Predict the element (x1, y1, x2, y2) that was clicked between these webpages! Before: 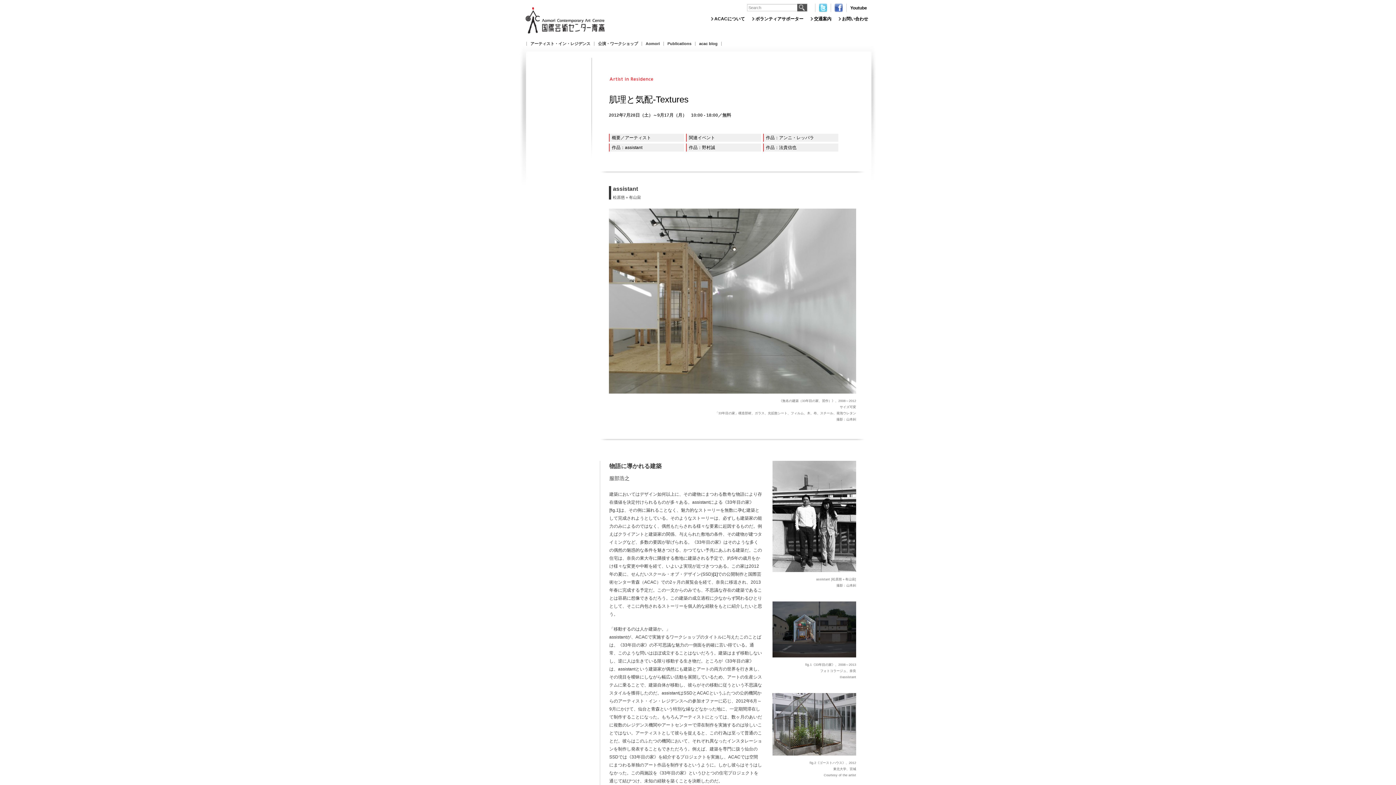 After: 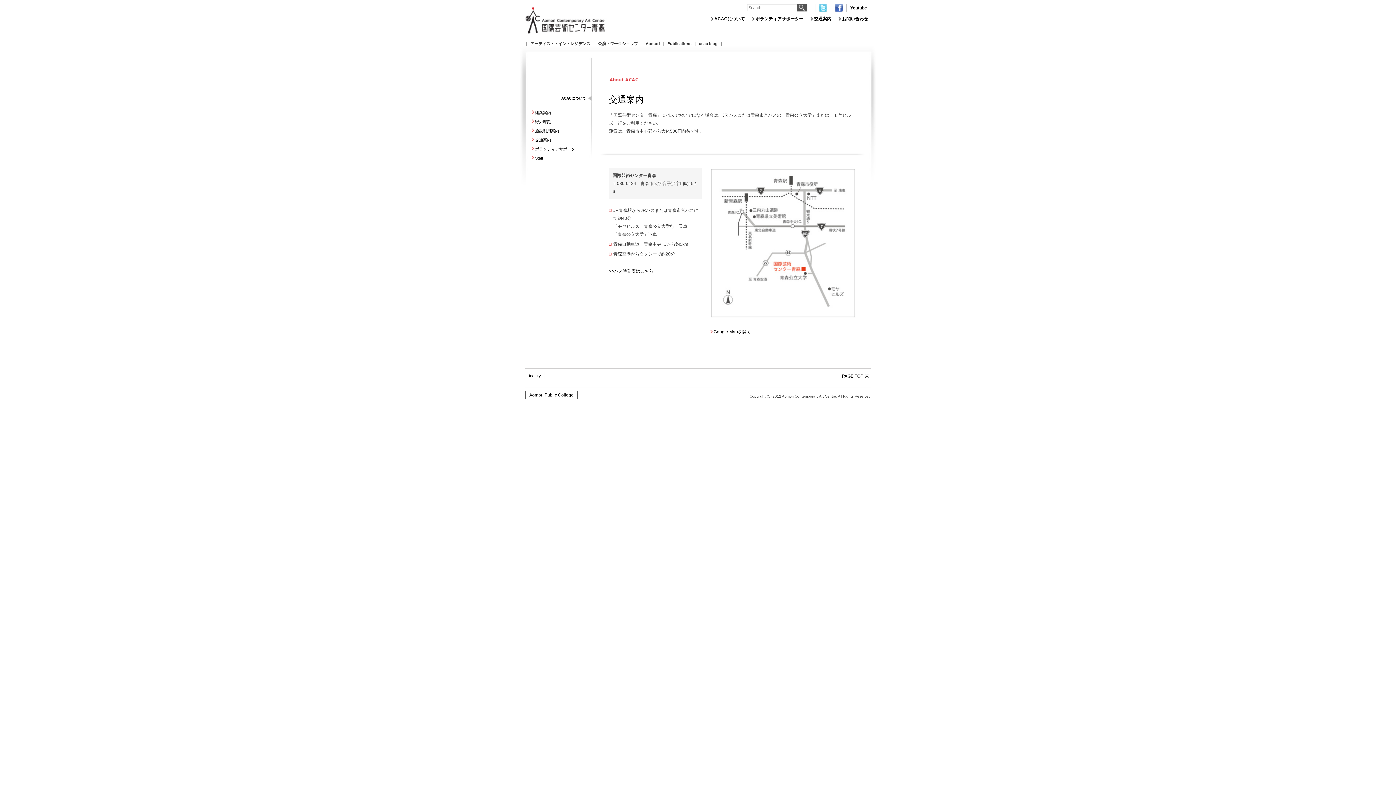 Action: label: 交通案内 bbox: (814, 16, 831, 21)